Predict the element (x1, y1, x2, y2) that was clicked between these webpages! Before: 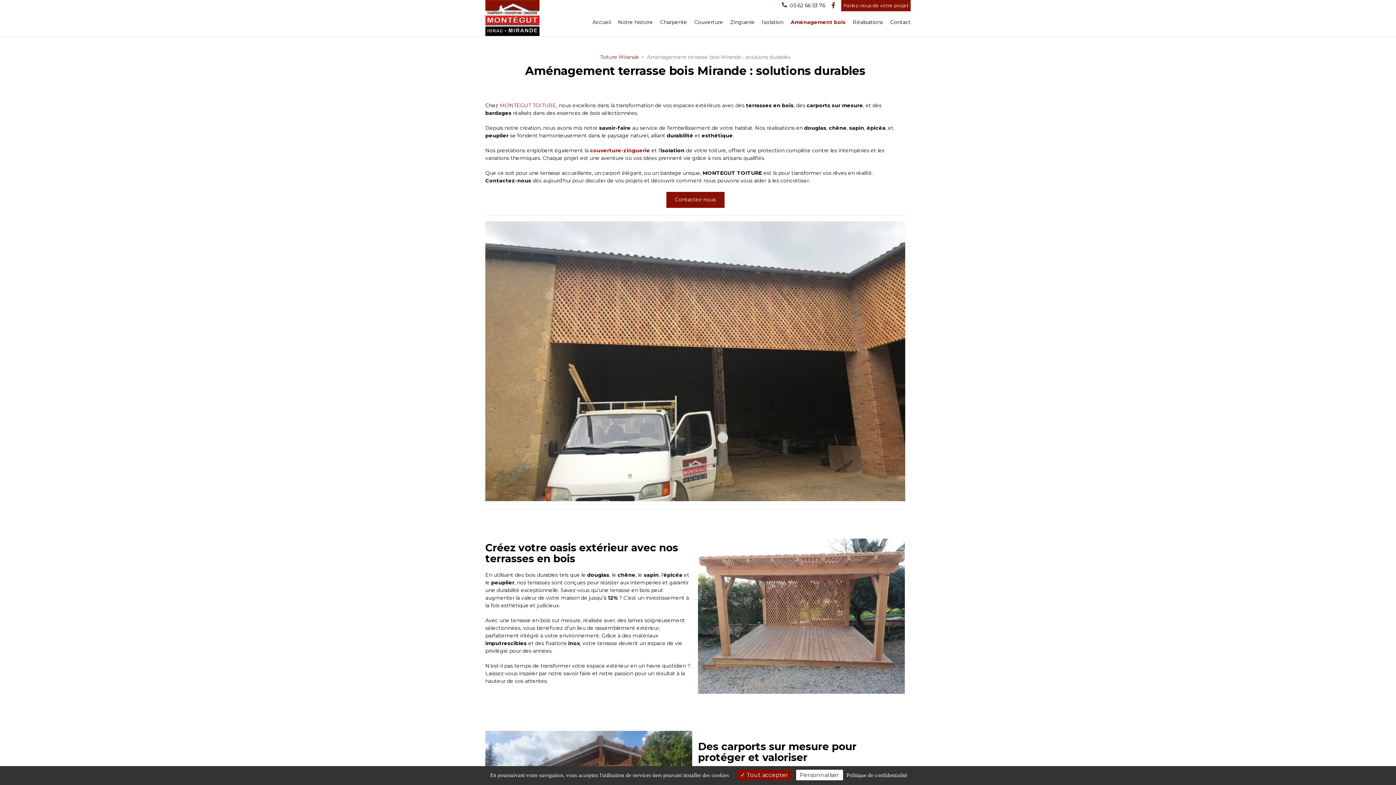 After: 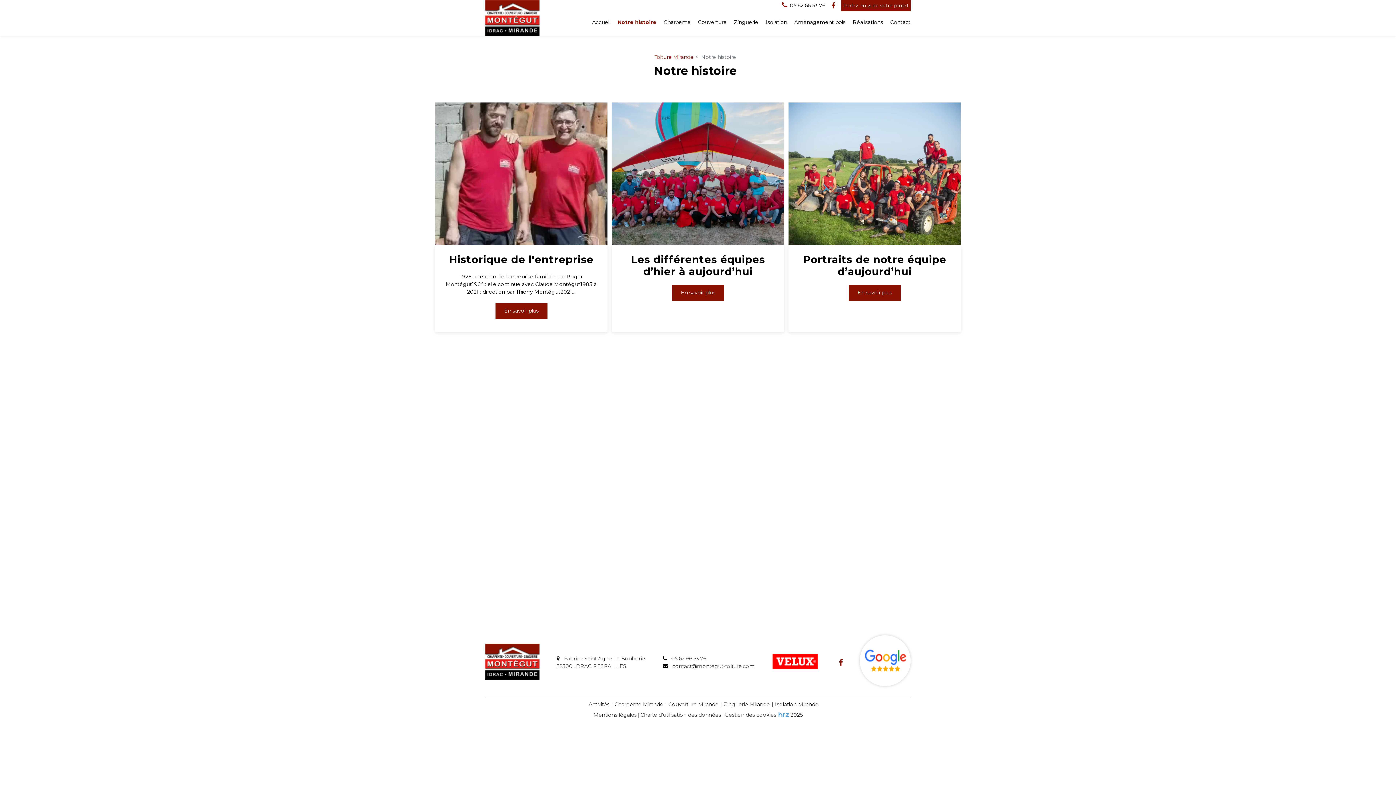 Action: bbox: (614, 14, 656, 29) label: Notre histoire